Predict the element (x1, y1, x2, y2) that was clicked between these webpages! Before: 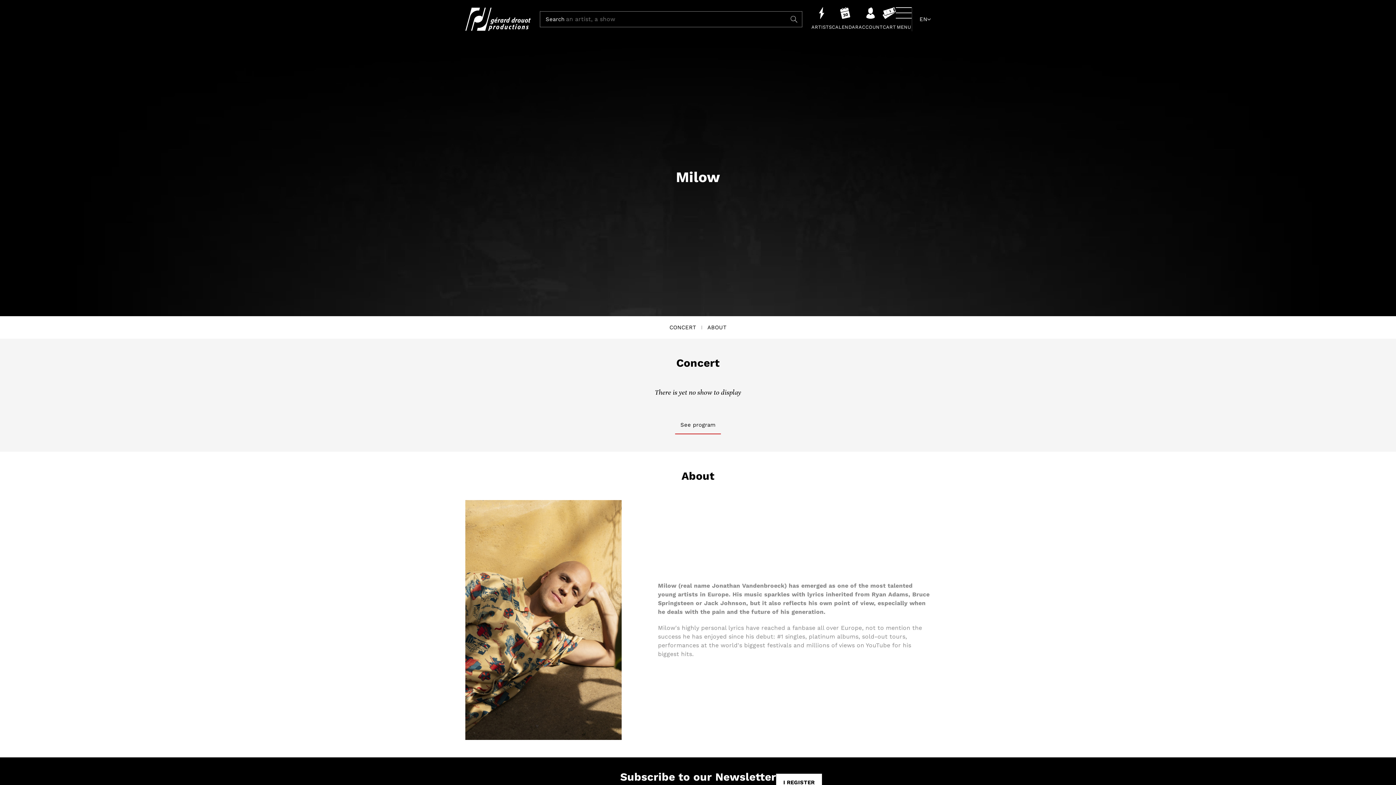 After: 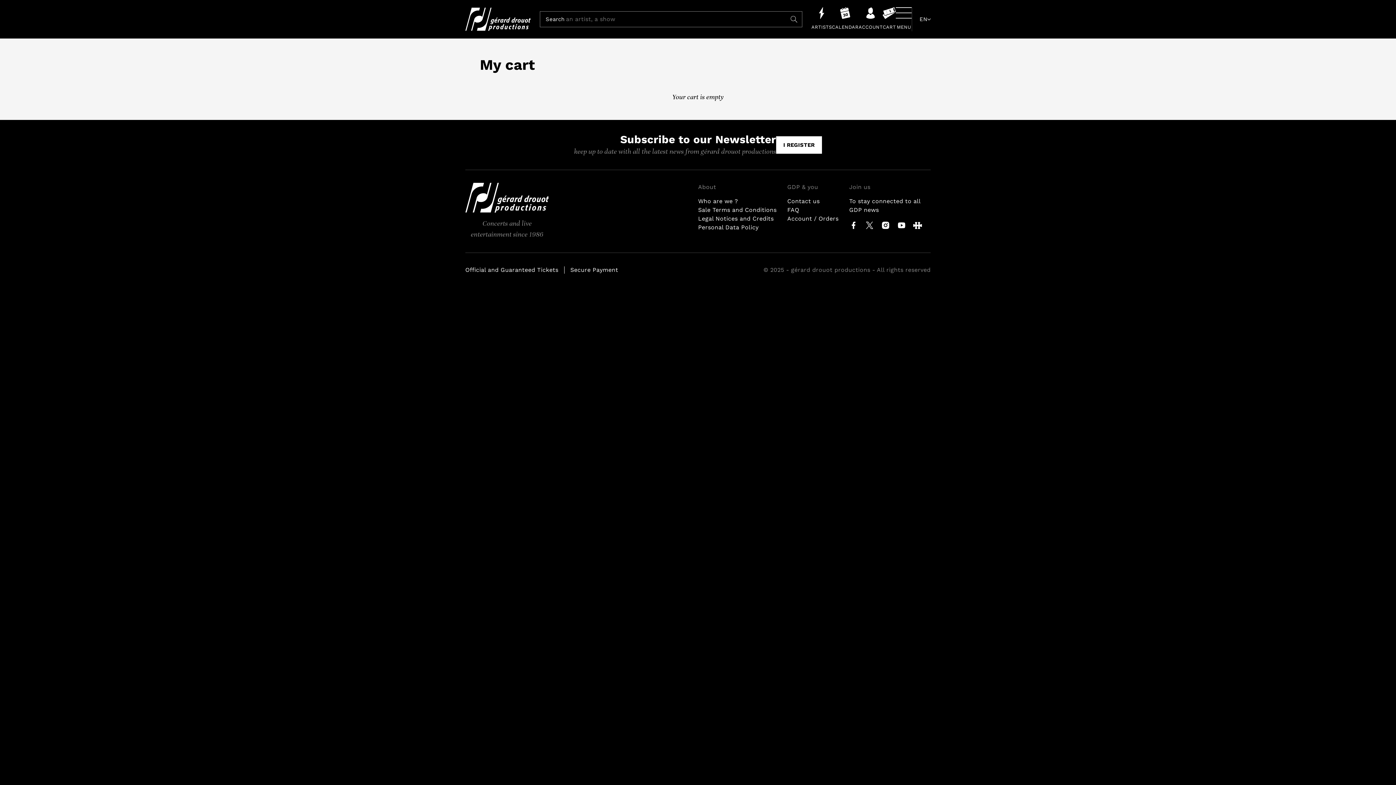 Action: bbox: (882, 7, 896, 31) label: CART